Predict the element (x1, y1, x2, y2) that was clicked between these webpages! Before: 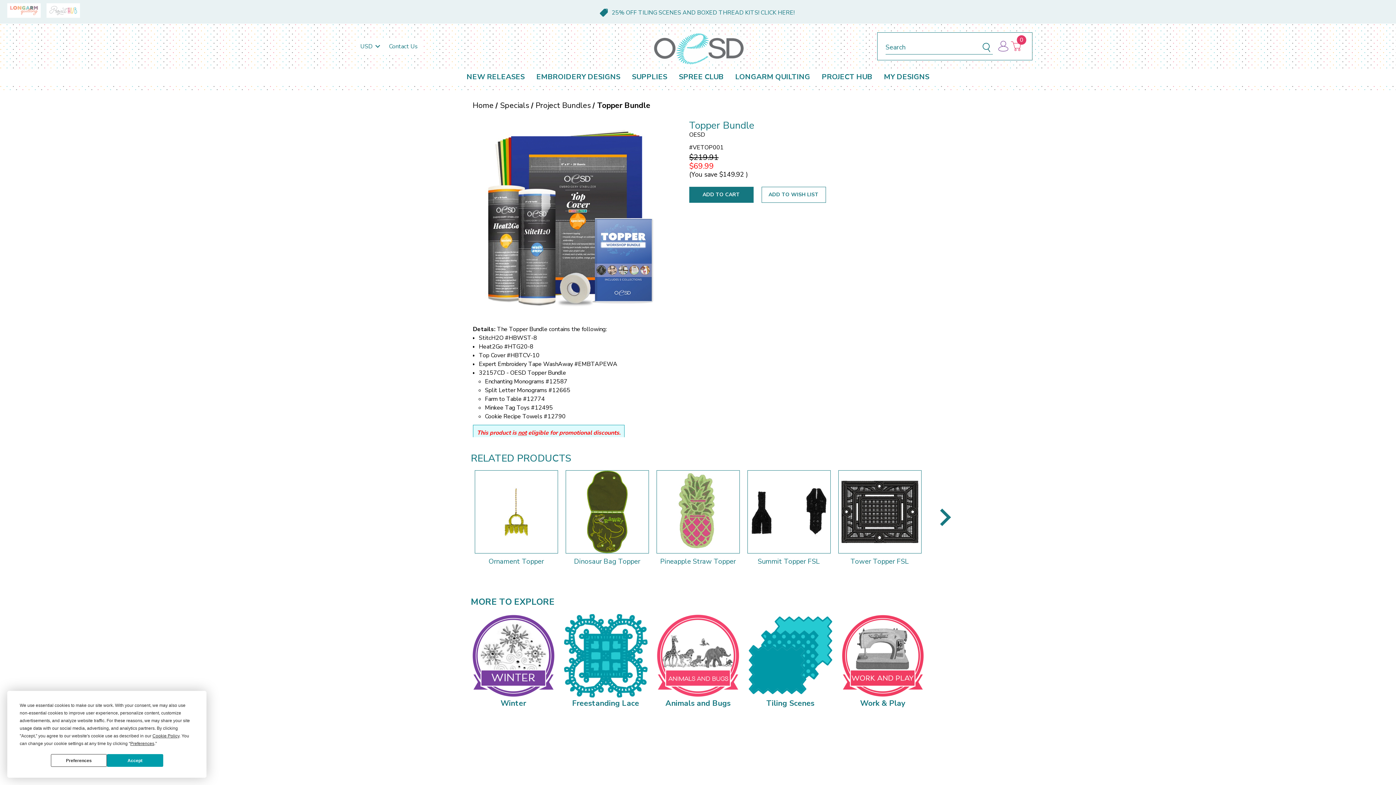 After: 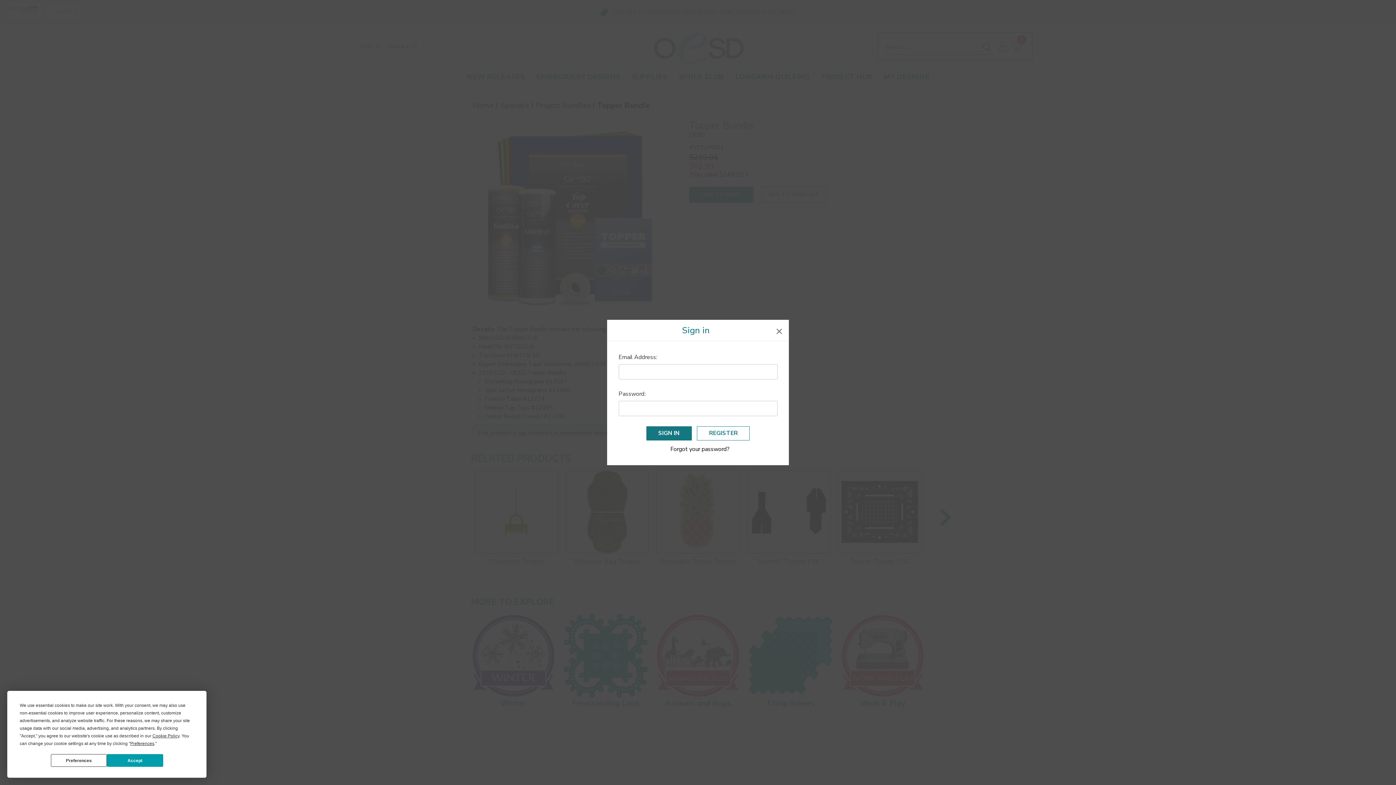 Action: bbox: (996, 35, 1009, 57) label: Sign in